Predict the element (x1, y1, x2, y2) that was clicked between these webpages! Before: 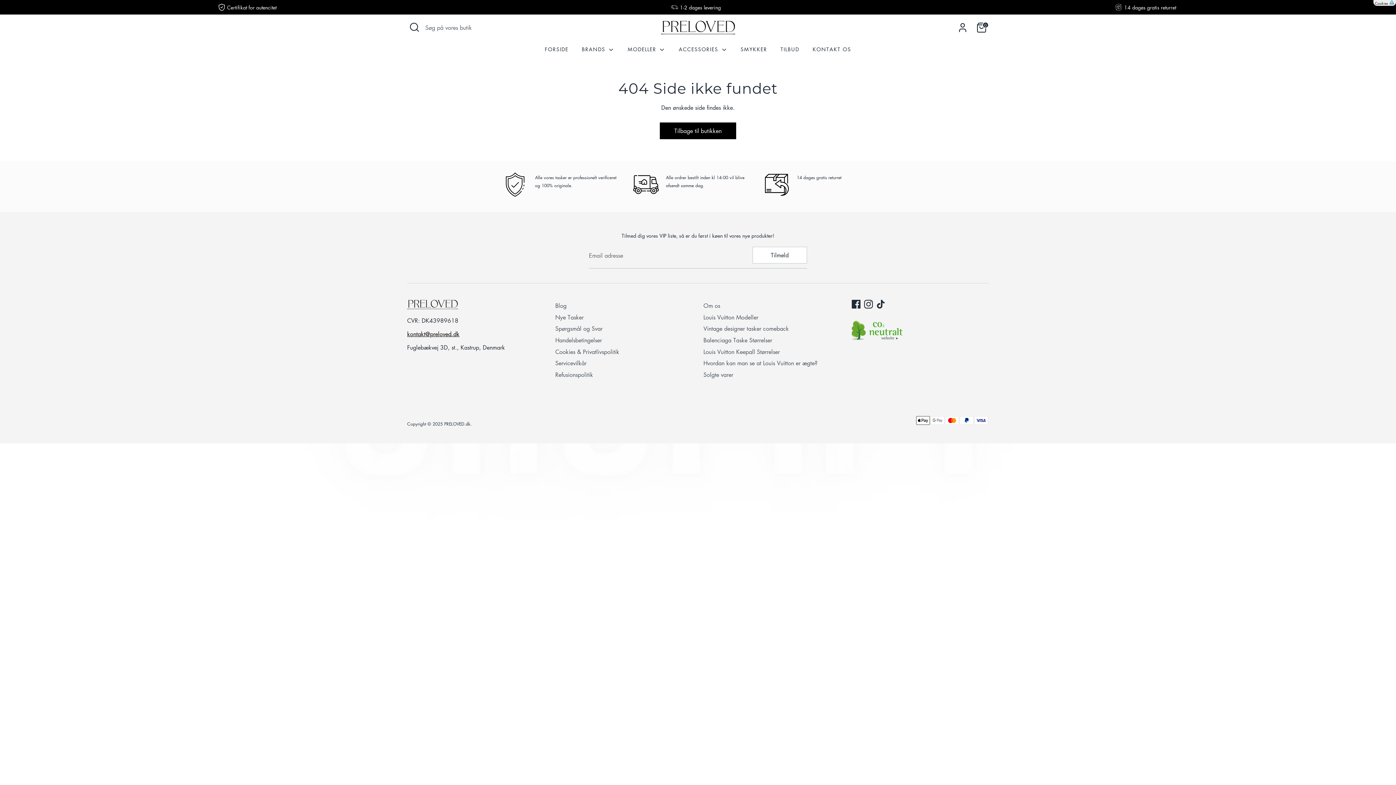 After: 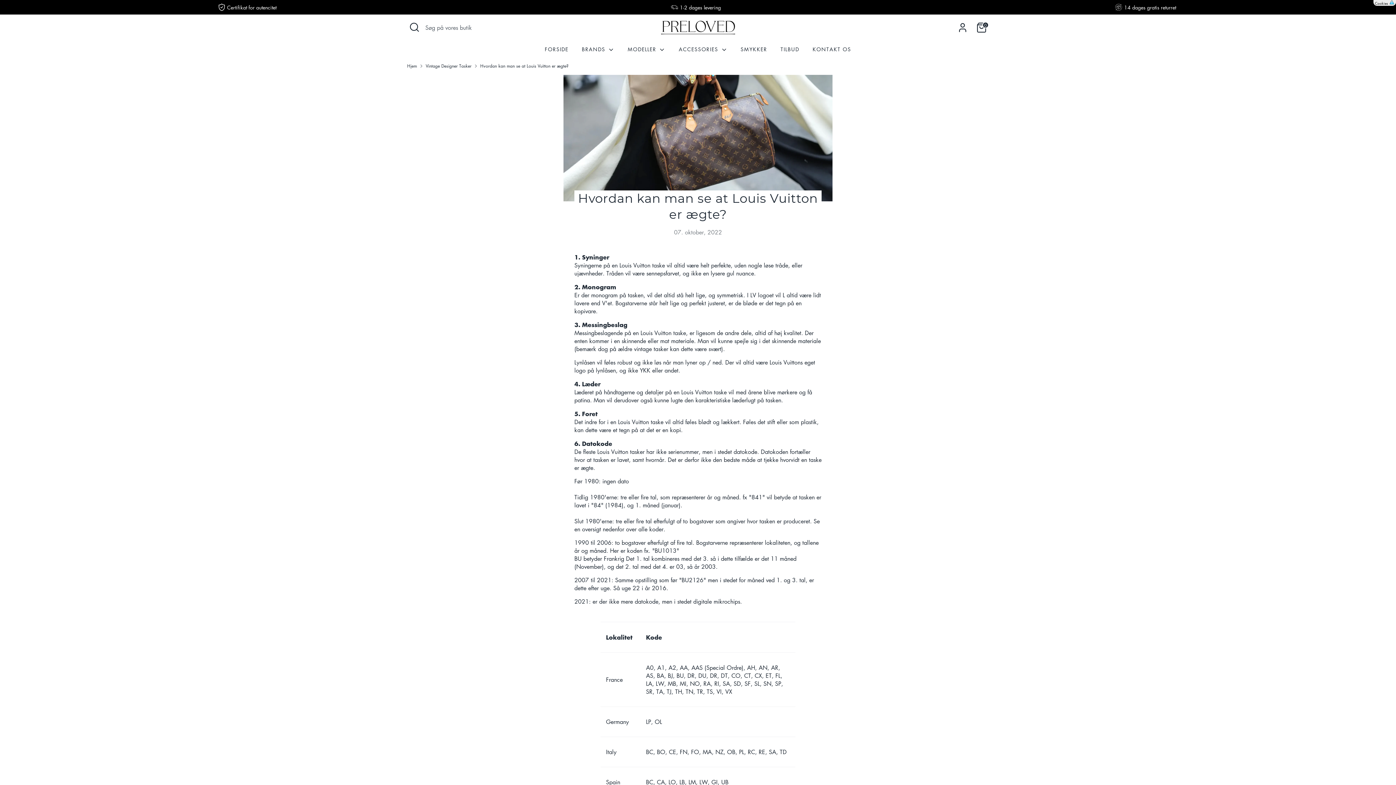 Action: label: Hvordan kan man se at Louis Vuitton er ægte? bbox: (703, 359, 817, 367)